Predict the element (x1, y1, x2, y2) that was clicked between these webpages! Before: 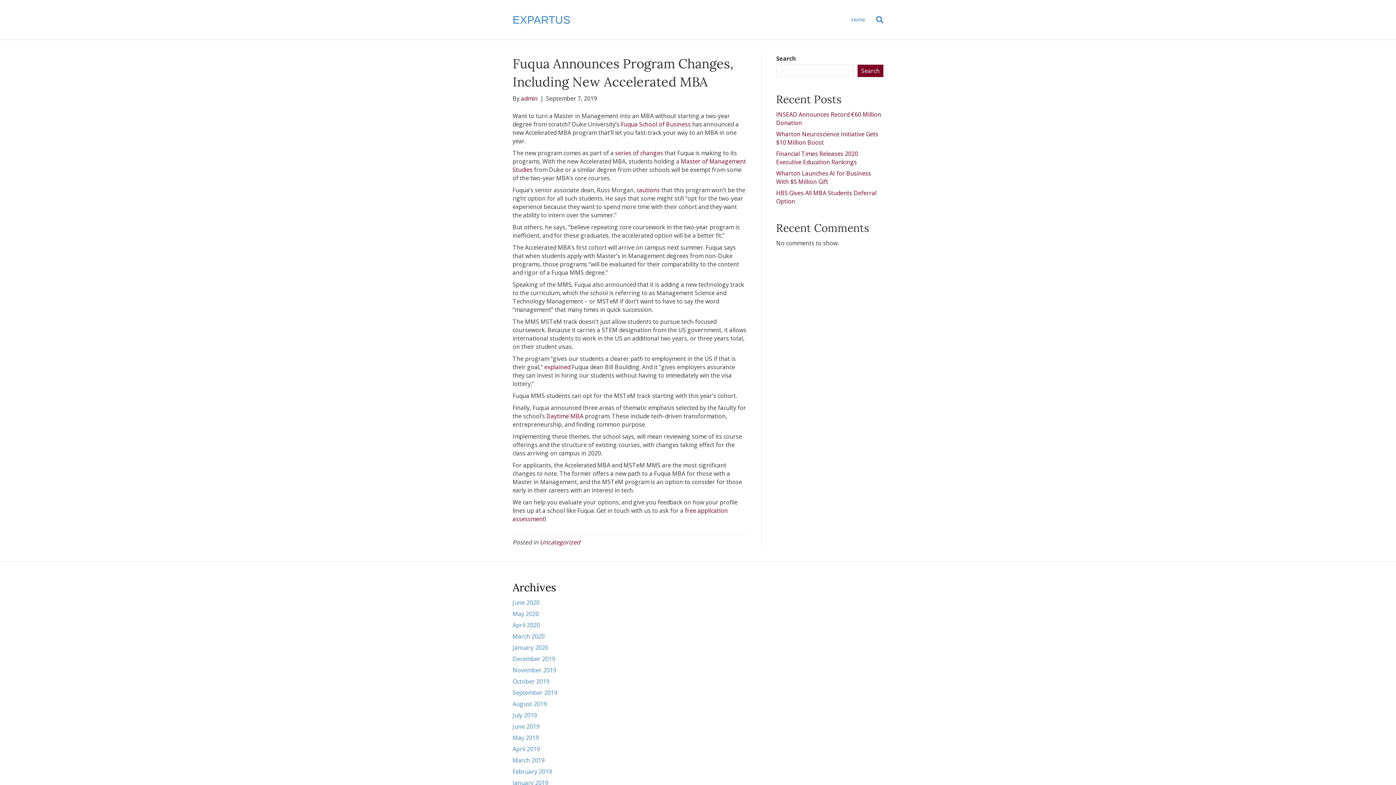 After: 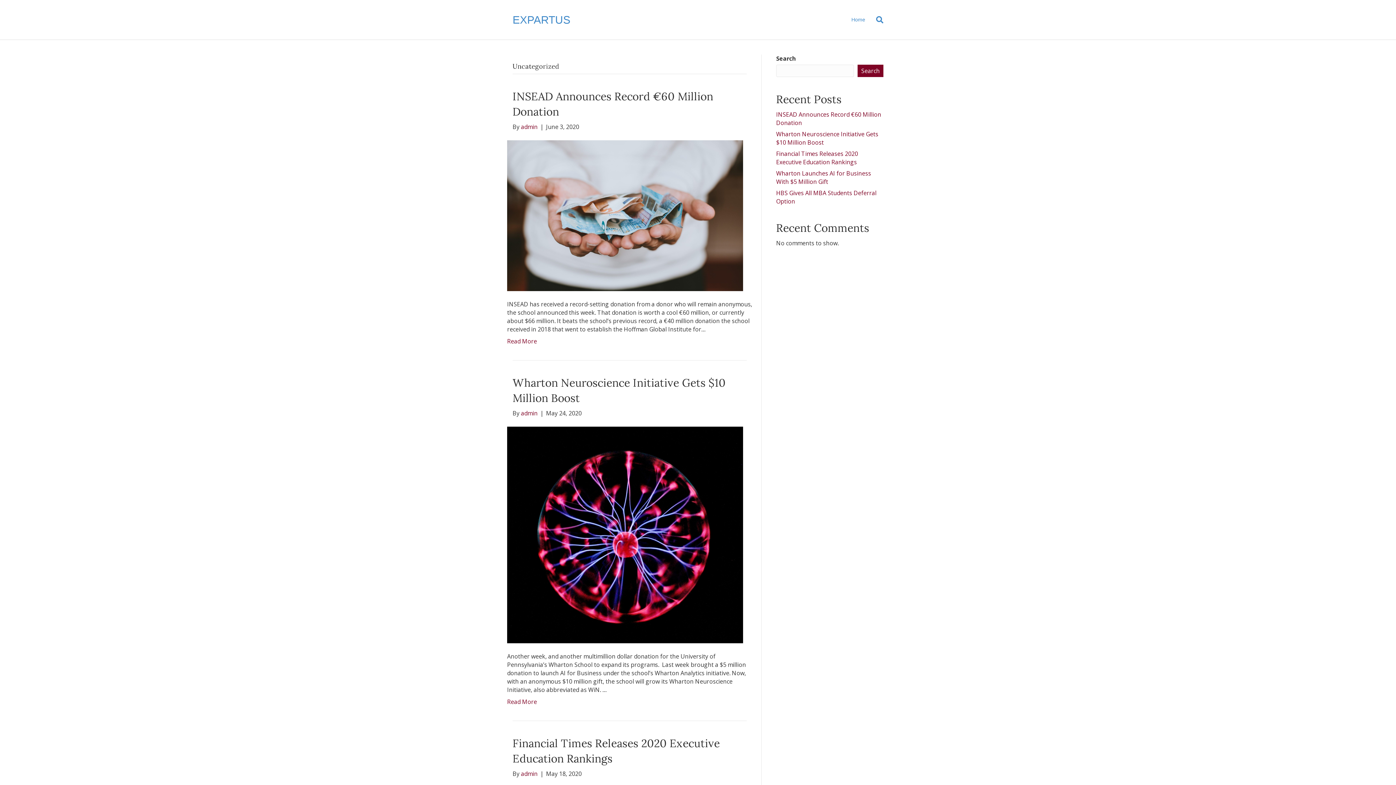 Action: bbox: (540, 538, 580, 546) label: Uncategorized